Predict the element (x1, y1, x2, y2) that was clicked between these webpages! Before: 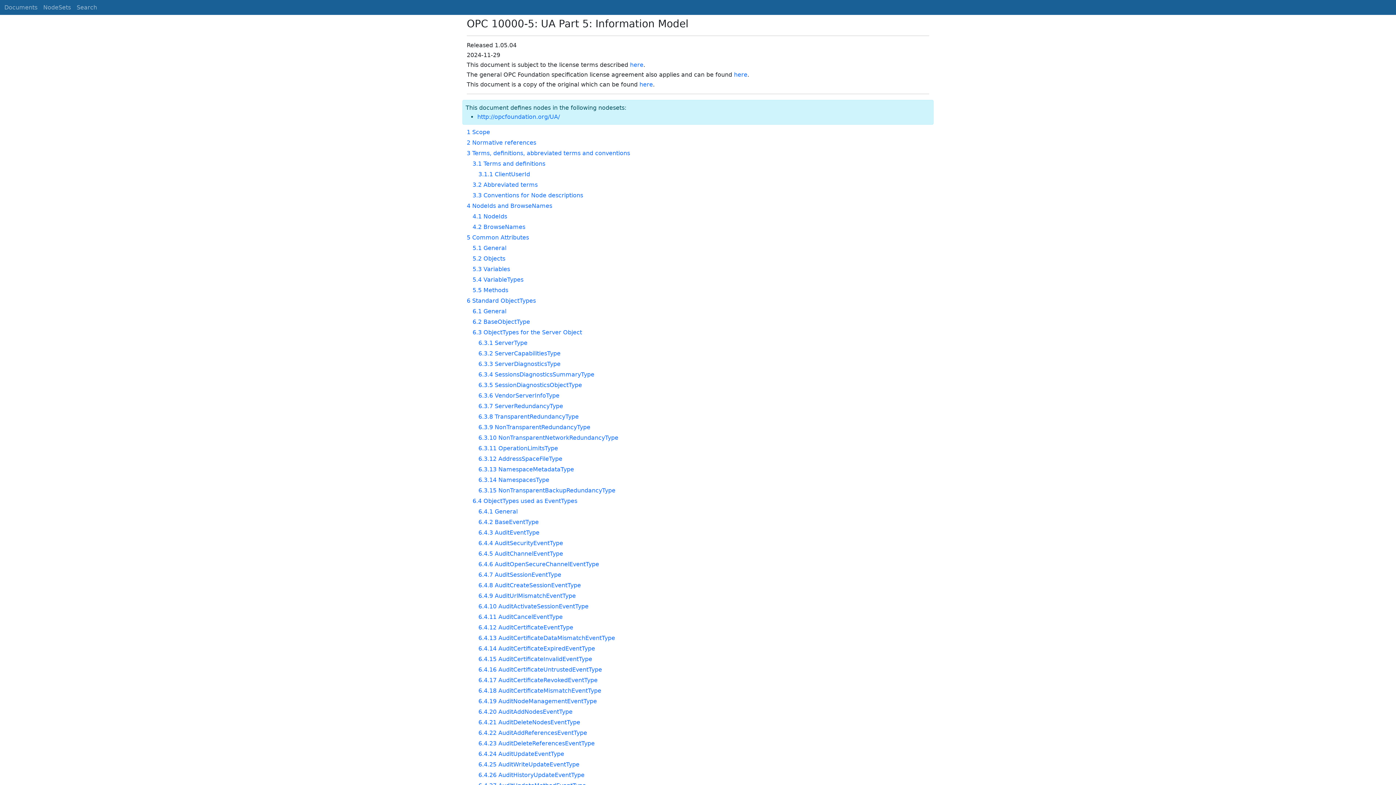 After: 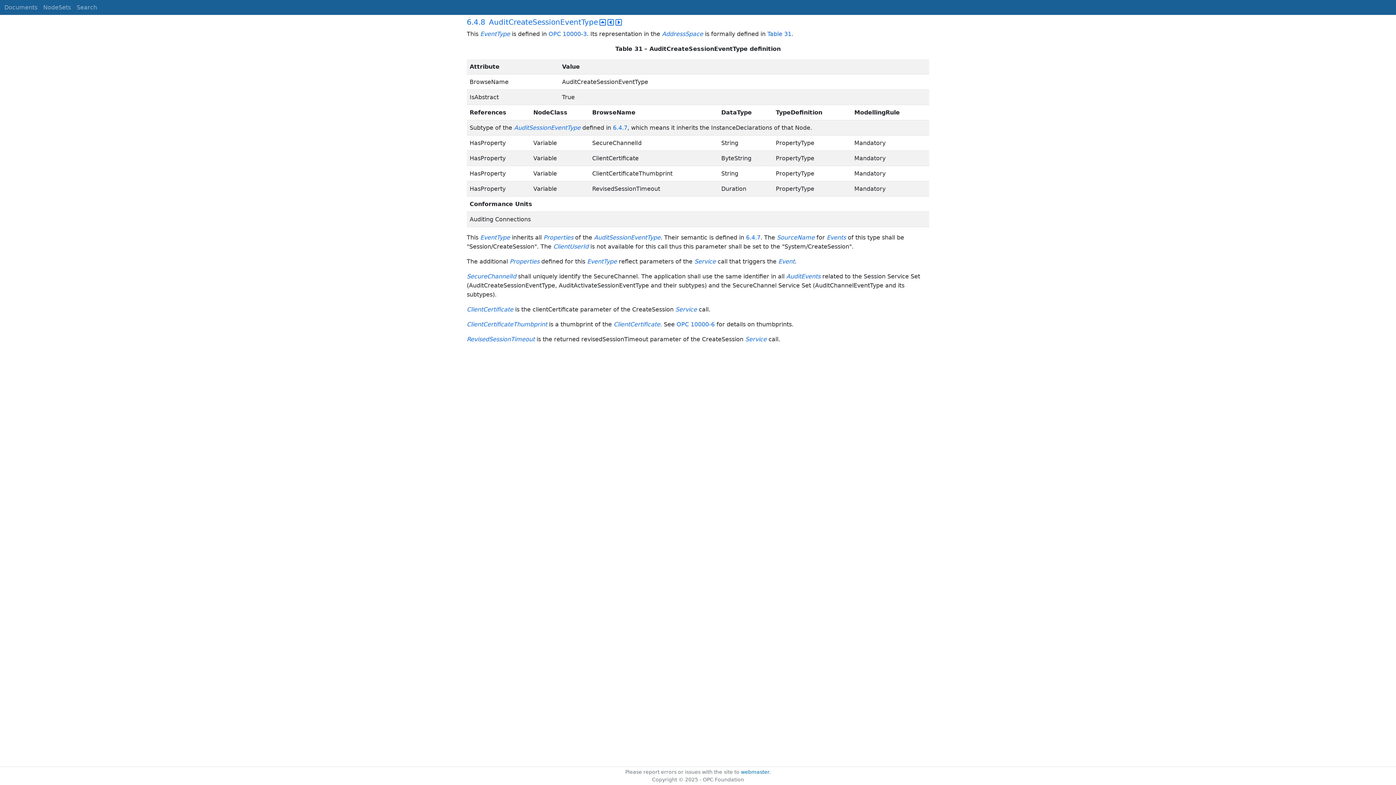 Action: bbox: (478, 581, 929, 590) label: 6.4.8 AuditCreateSessionEventType